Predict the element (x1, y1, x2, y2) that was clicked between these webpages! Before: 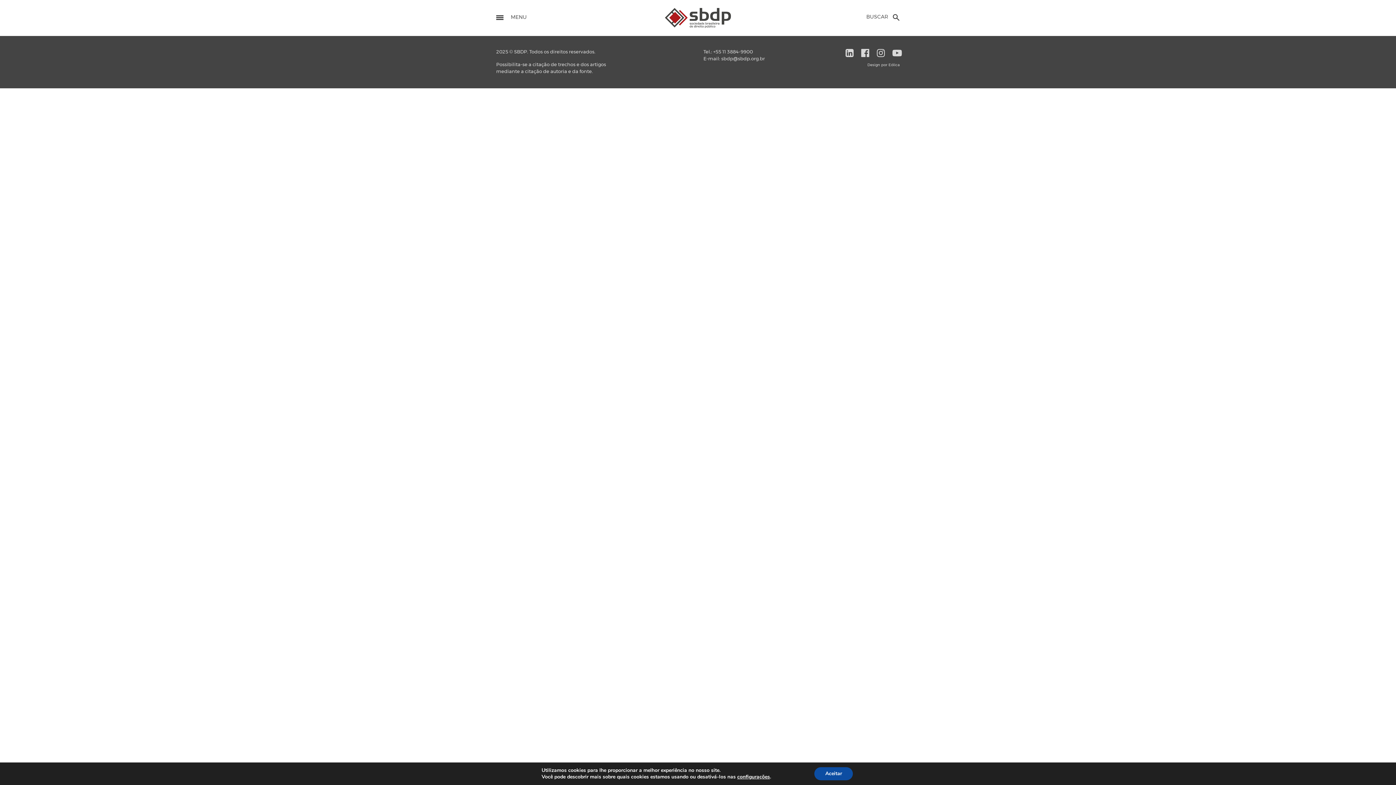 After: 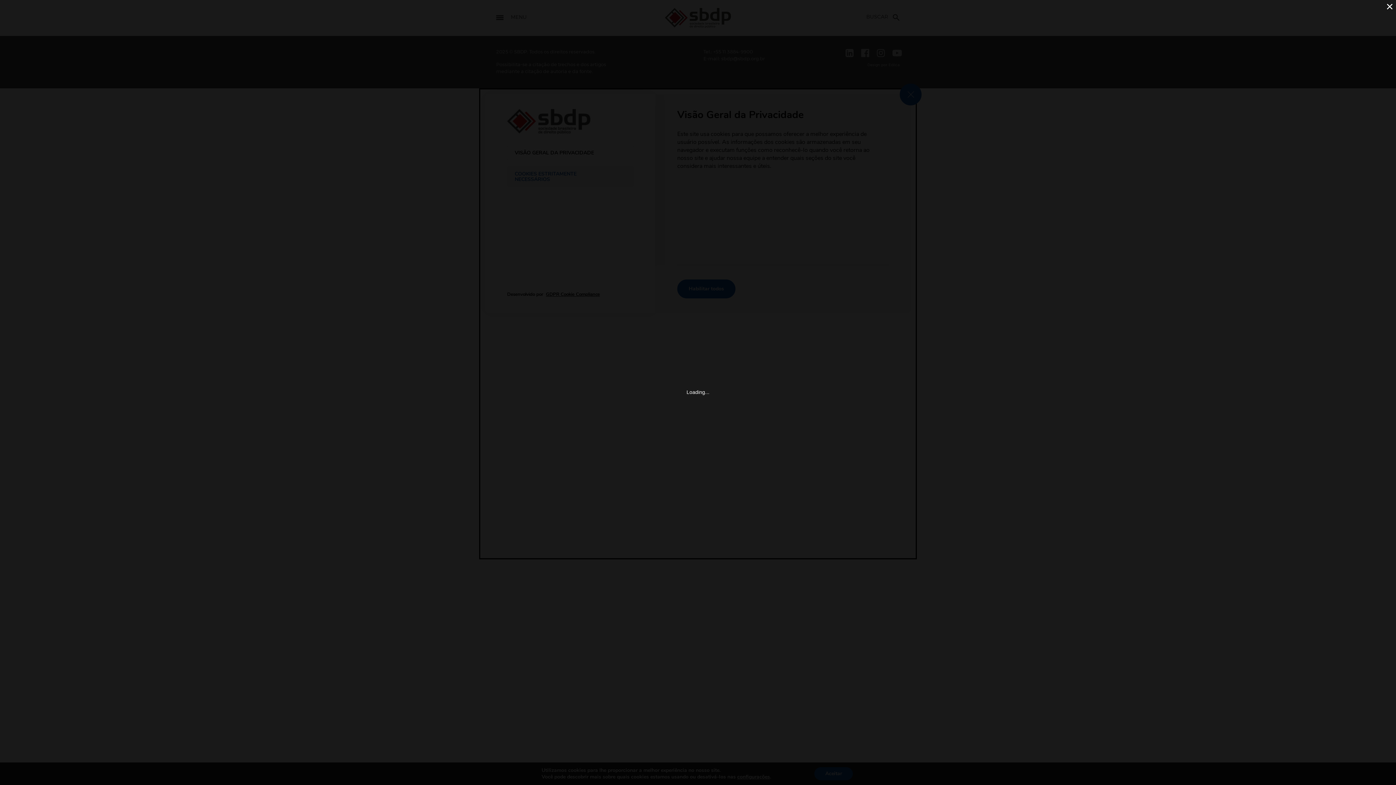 Action: bbox: (737, 774, 770, 780) label: configurações